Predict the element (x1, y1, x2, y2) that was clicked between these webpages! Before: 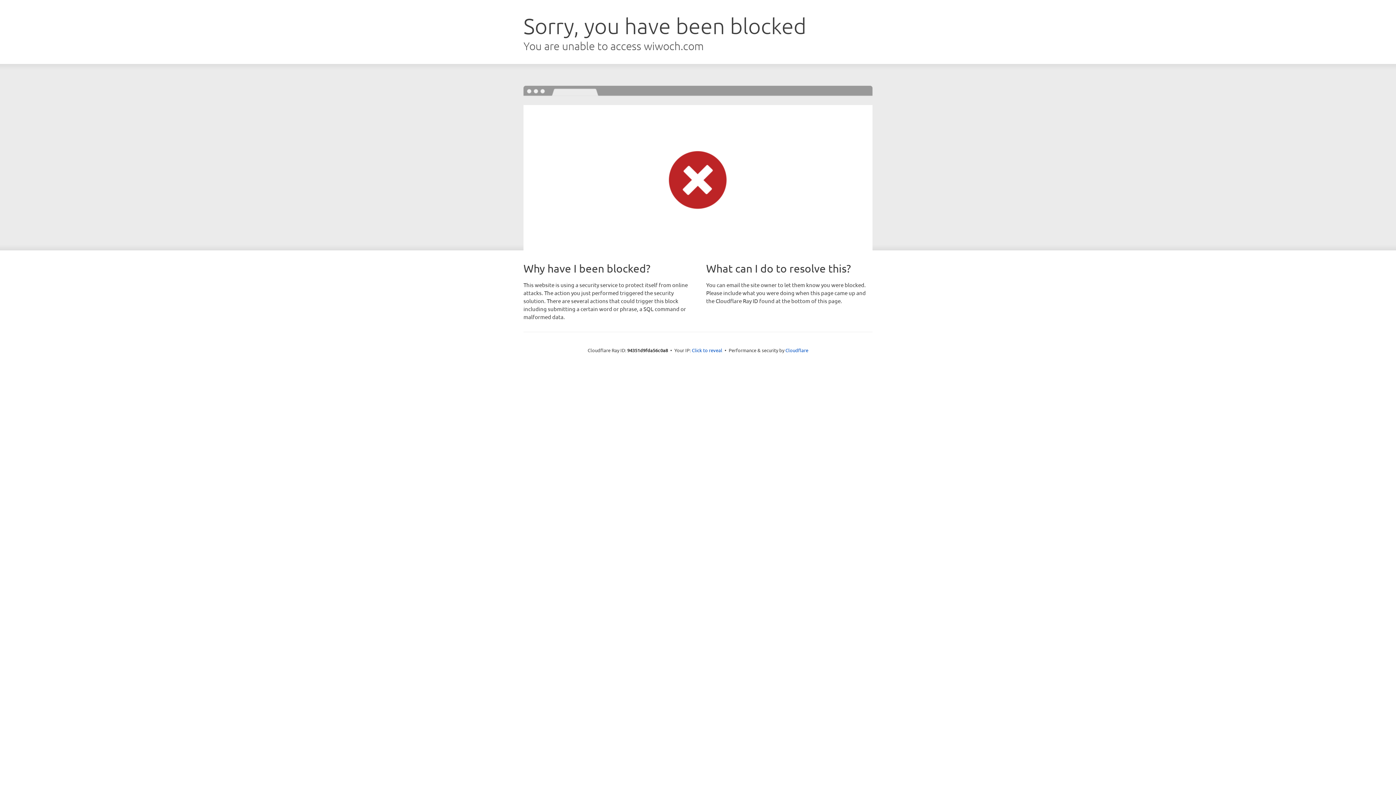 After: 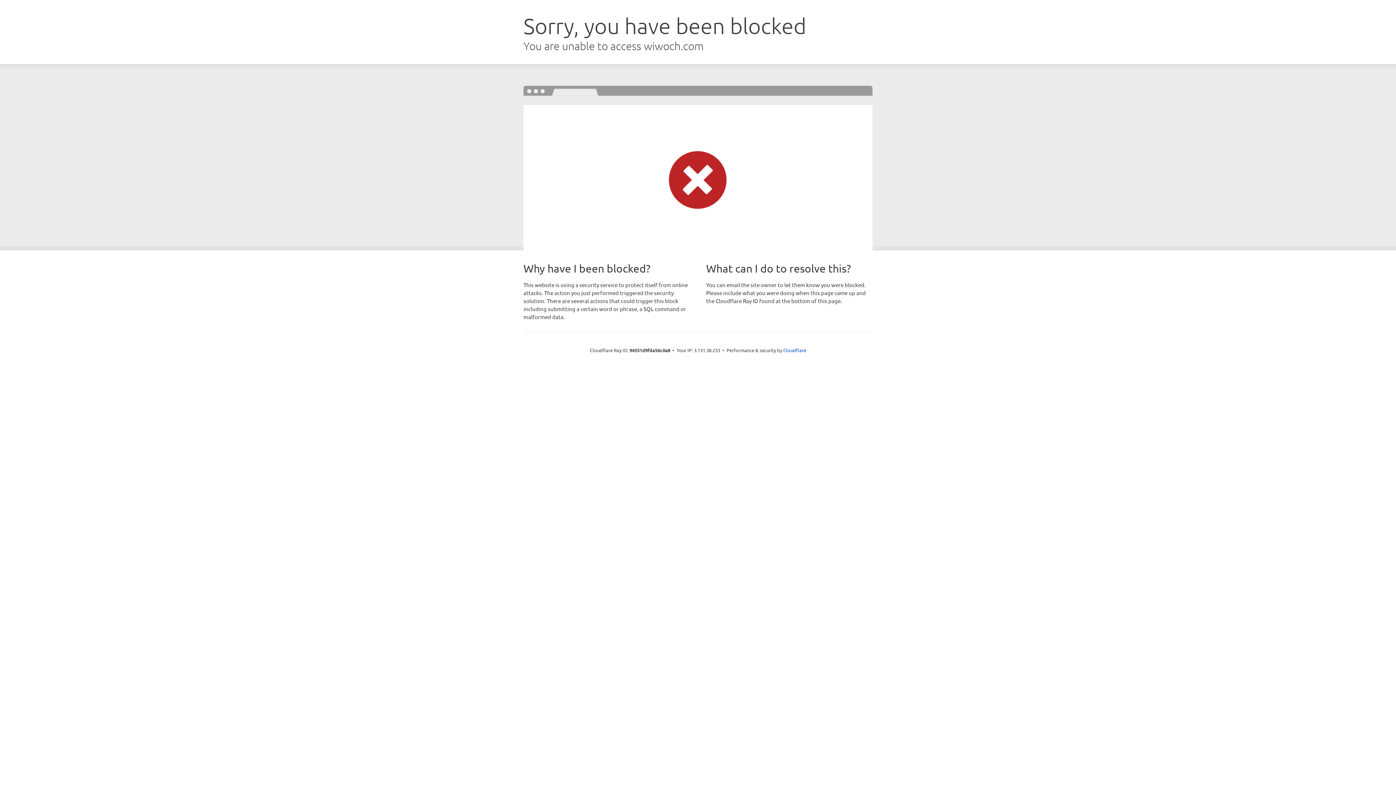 Action: label: Click to reveal bbox: (692, 346, 722, 353)